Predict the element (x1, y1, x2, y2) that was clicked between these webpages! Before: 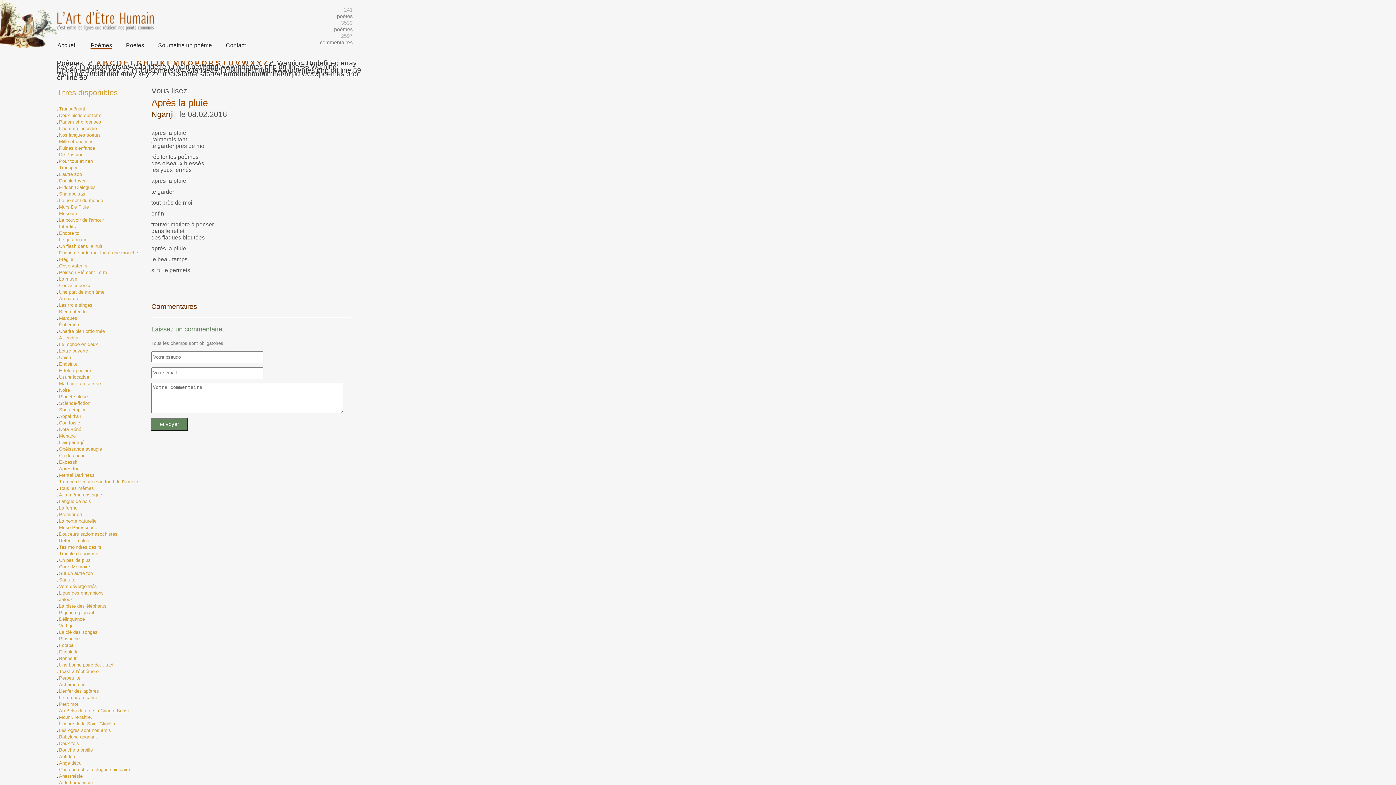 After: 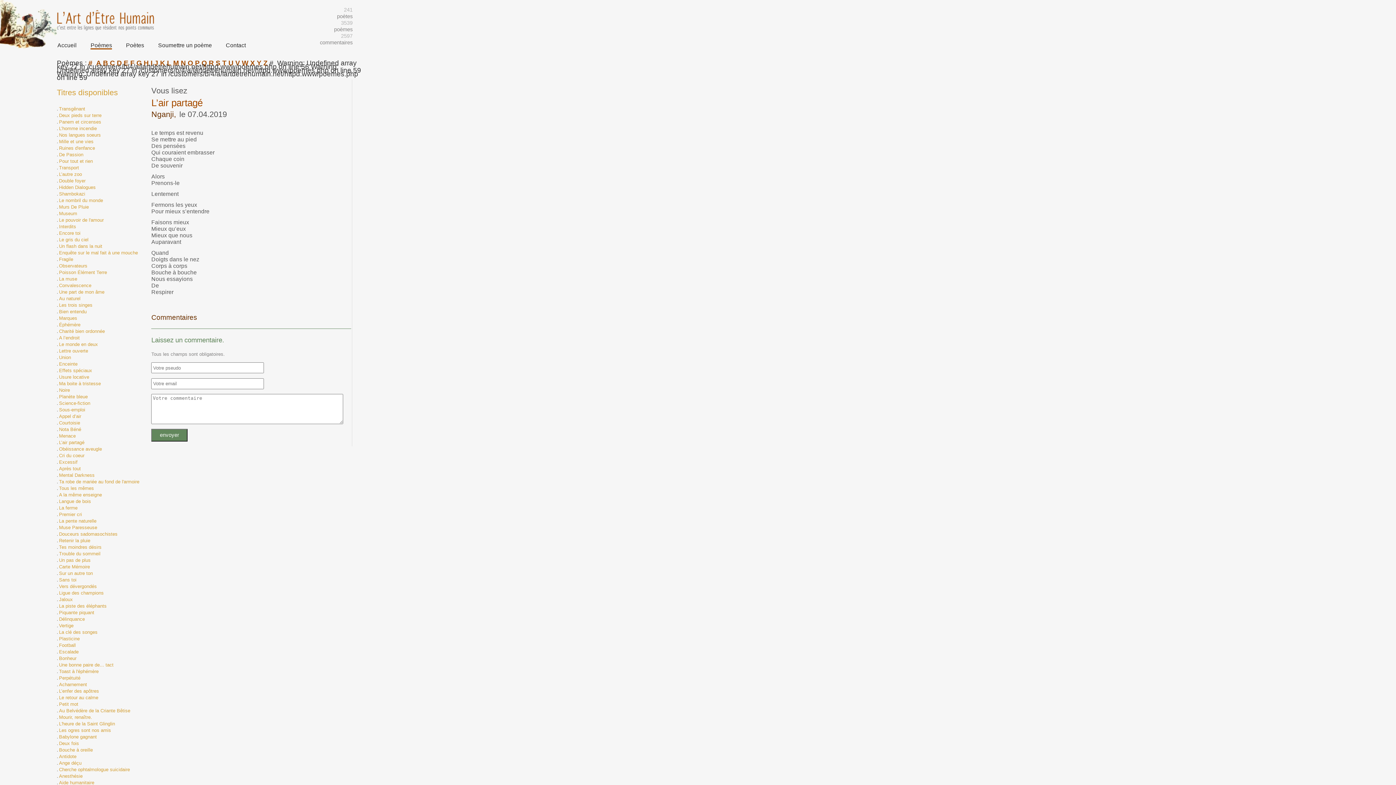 Action: bbox: (59, 439, 84, 445) label: L’air partagé